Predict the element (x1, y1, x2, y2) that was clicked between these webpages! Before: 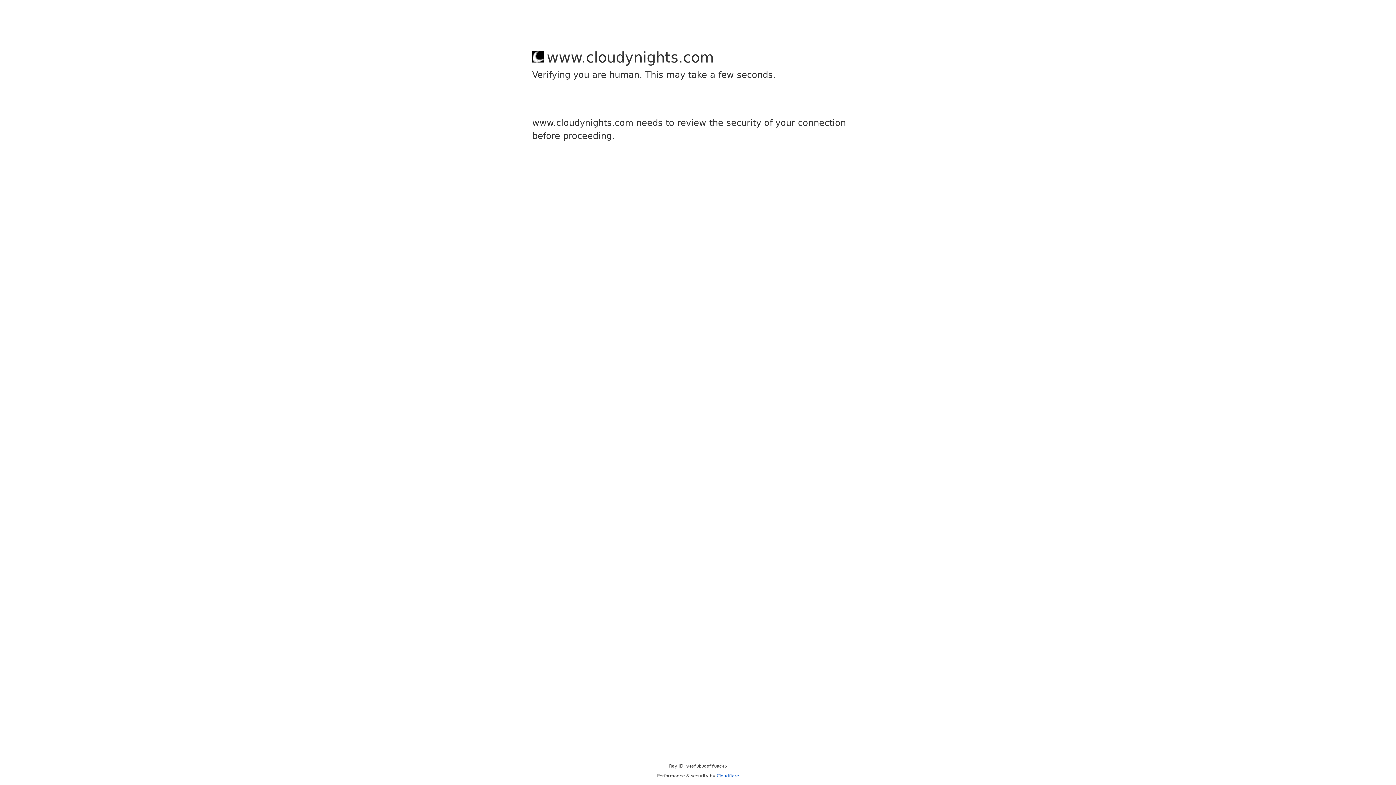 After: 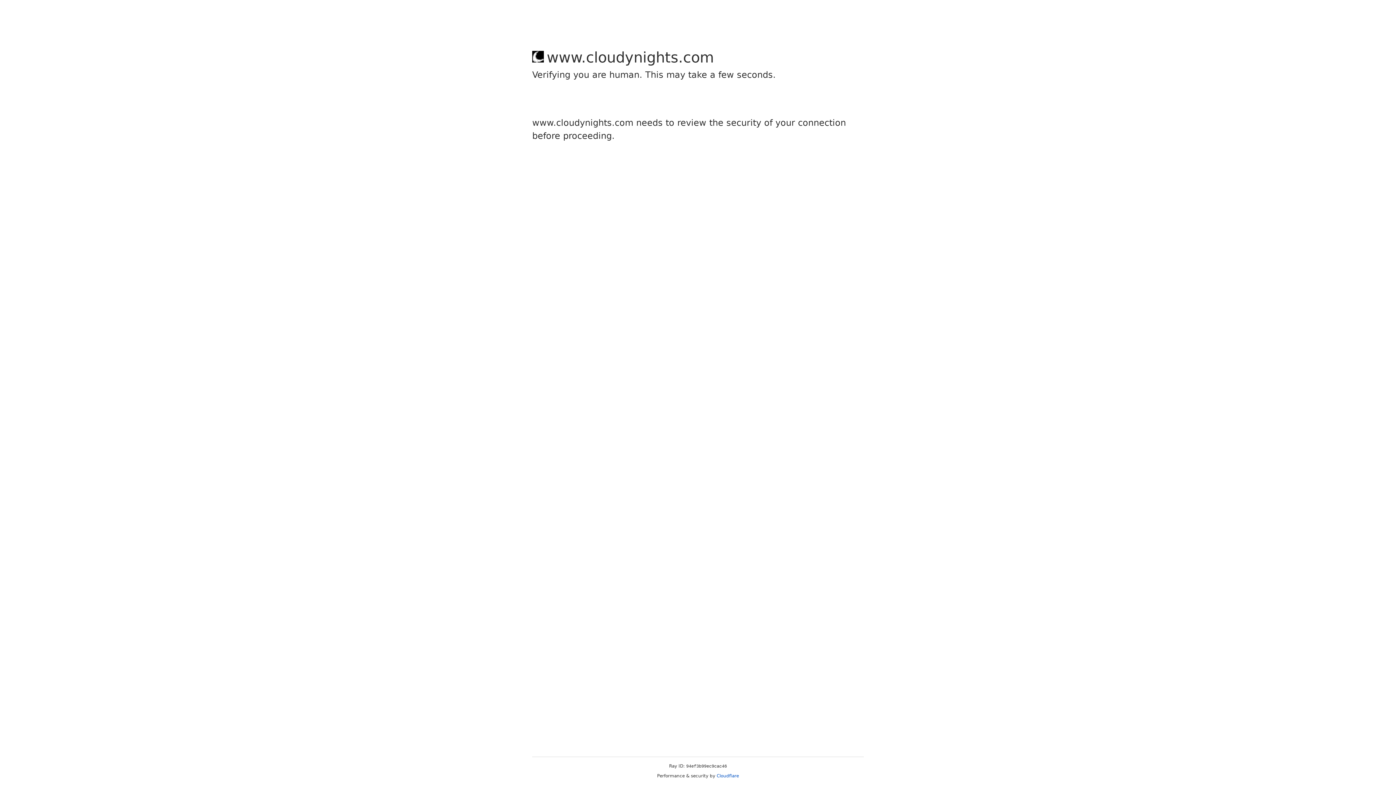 Action: label: Cloudflare bbox: (716, 773, 739, 778)